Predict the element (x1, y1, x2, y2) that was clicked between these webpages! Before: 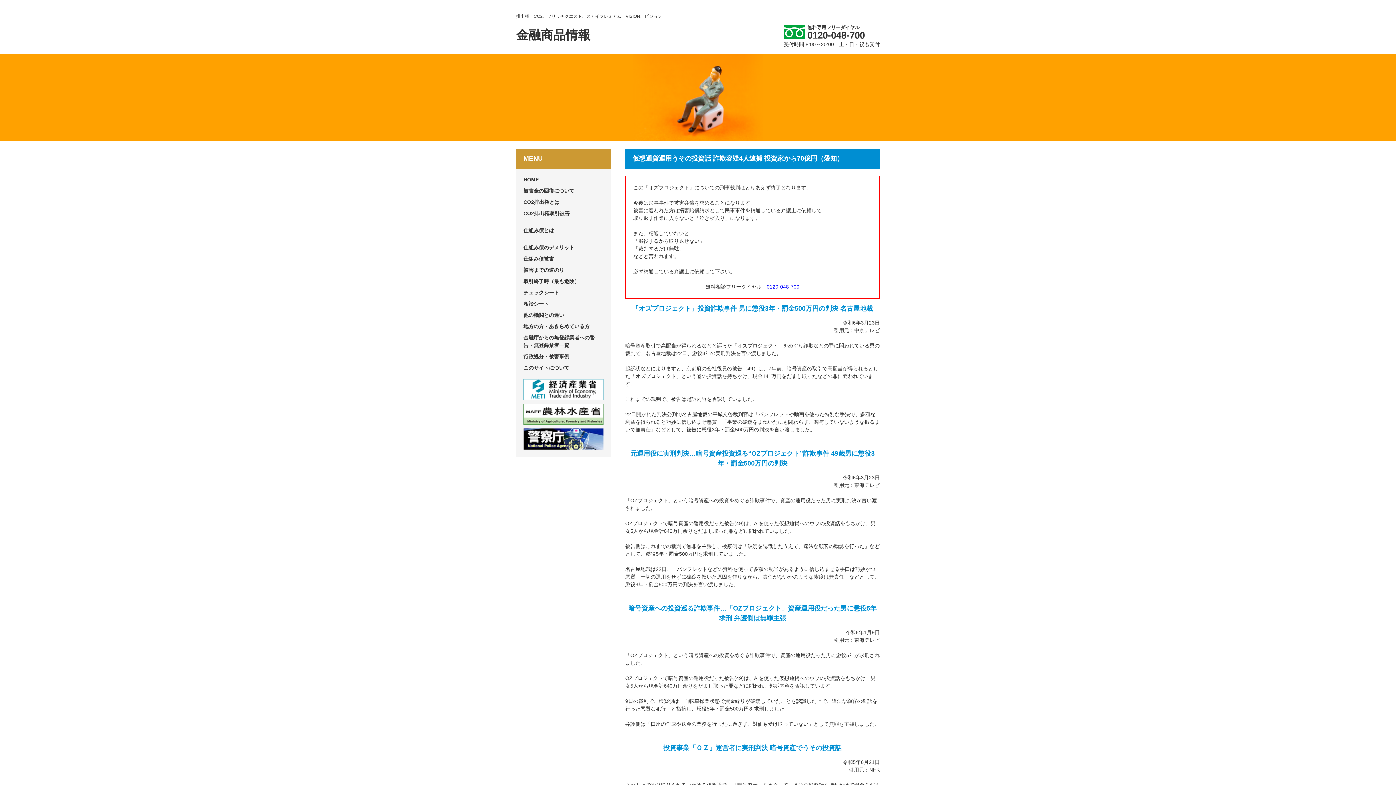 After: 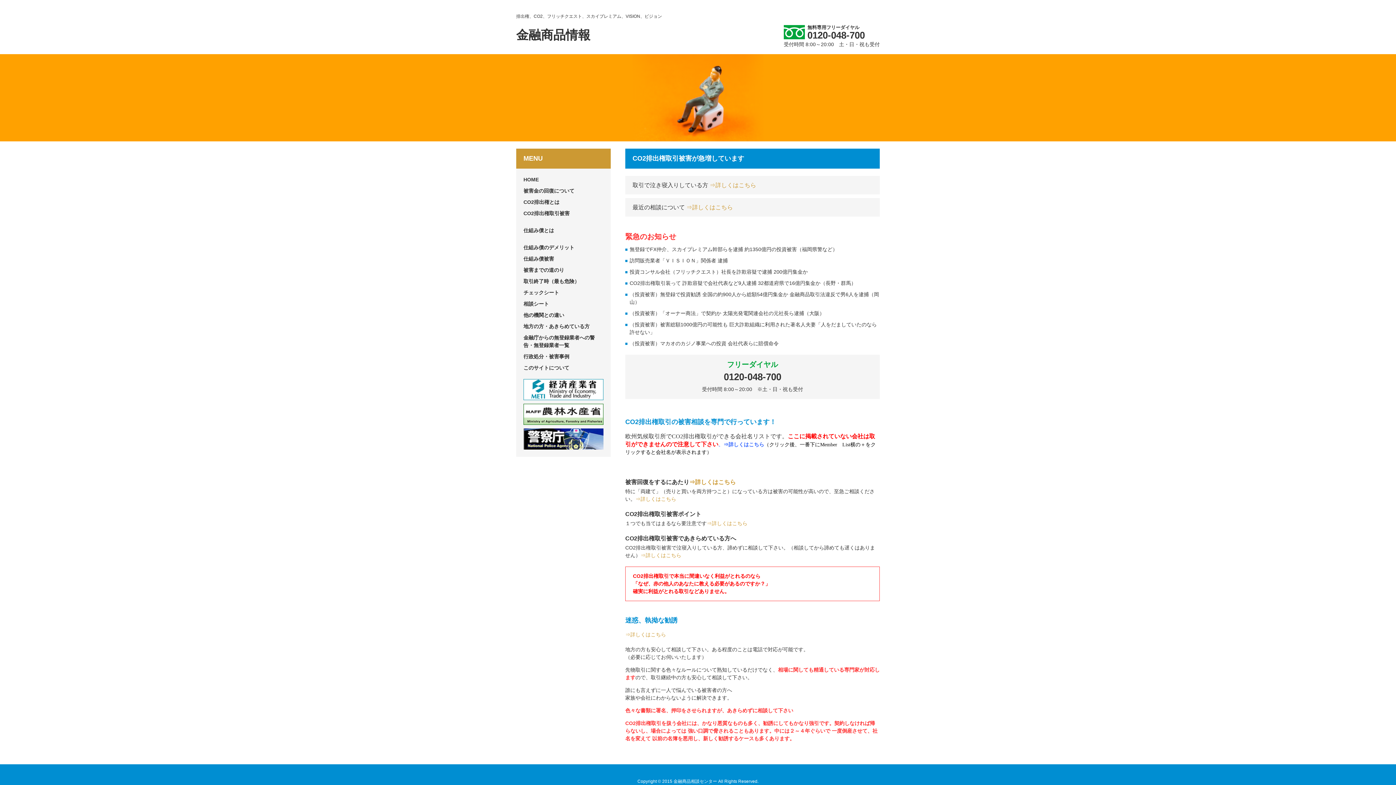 Action: label: 金融商品情報 bbox: (516, 28, 590, 41)